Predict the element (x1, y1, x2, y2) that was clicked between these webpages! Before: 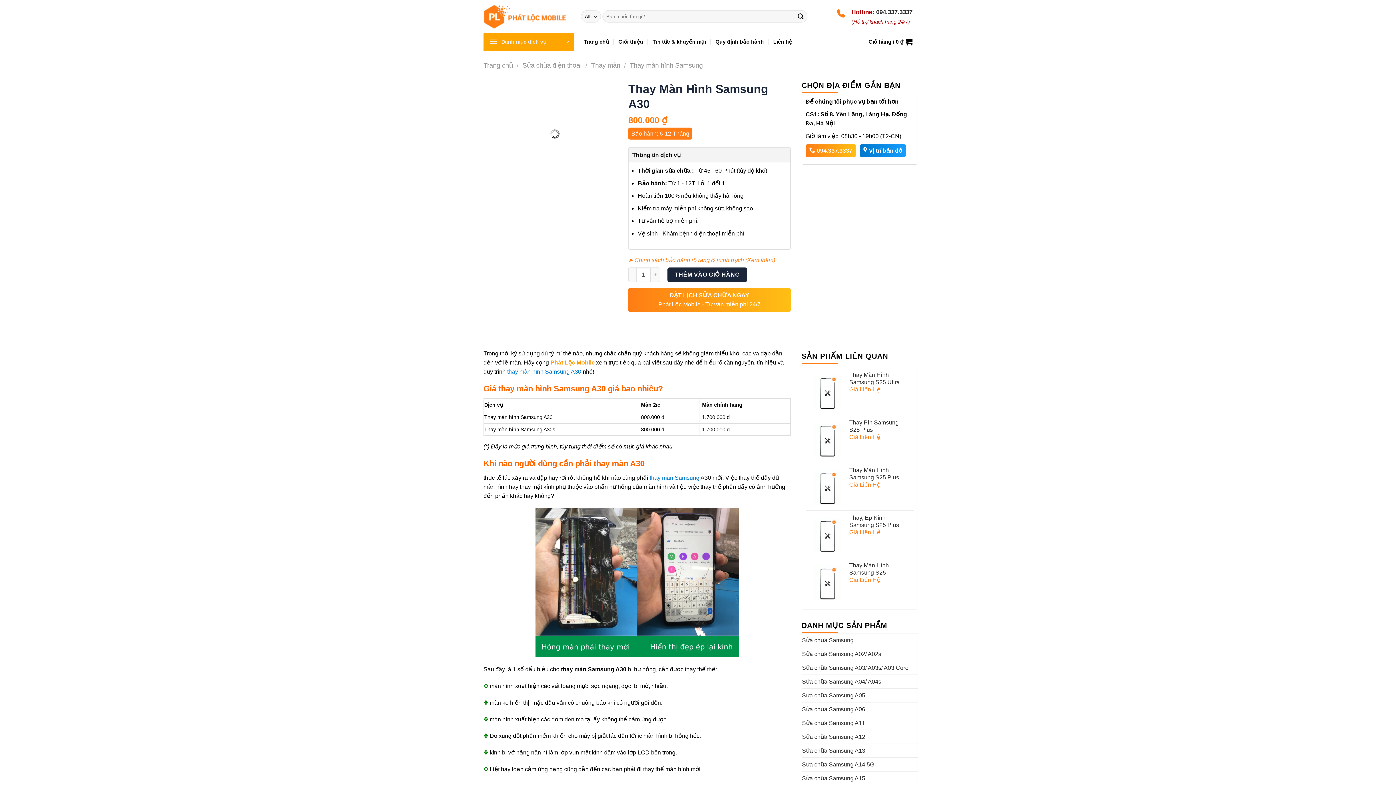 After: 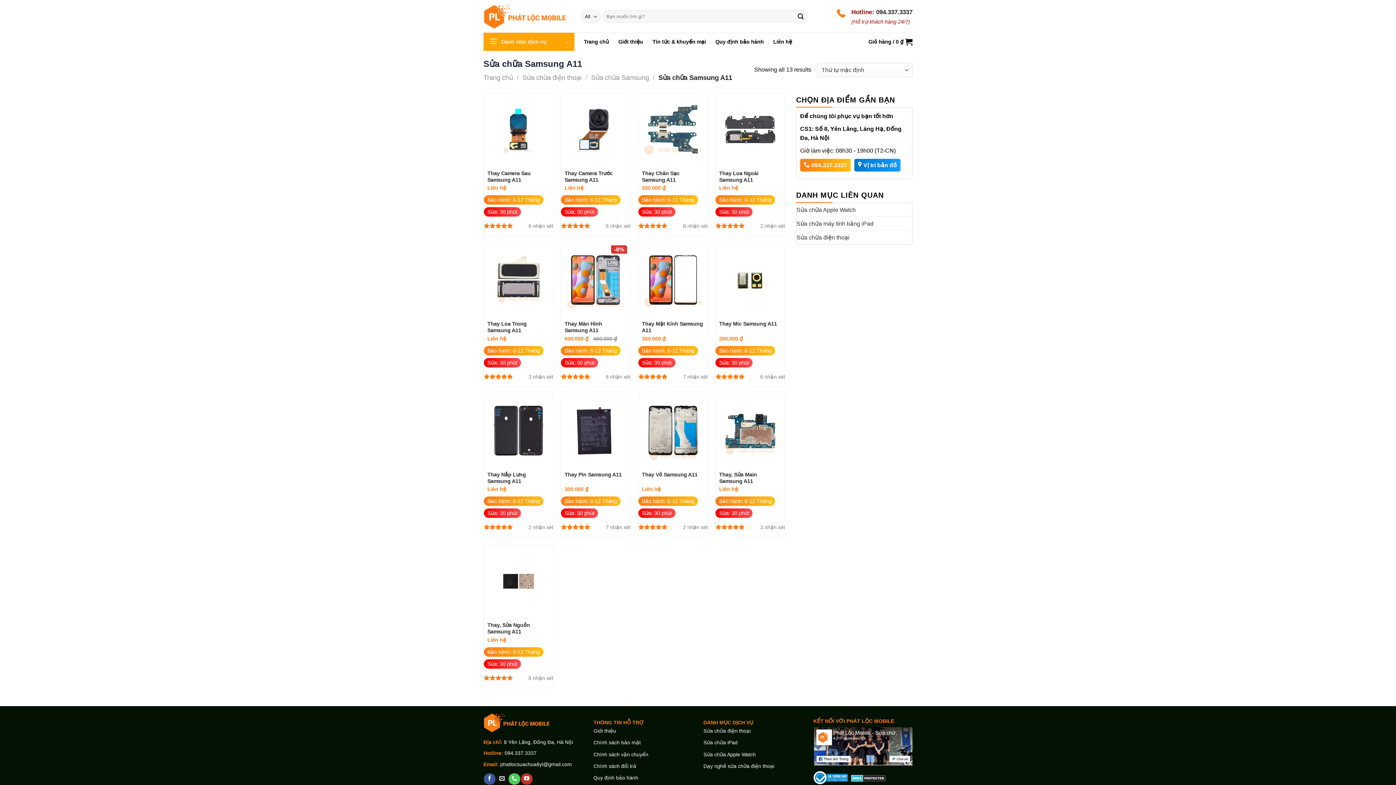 Action: bbox: (802, 716, 917, 730) label: Sửa chữa Samsung A11